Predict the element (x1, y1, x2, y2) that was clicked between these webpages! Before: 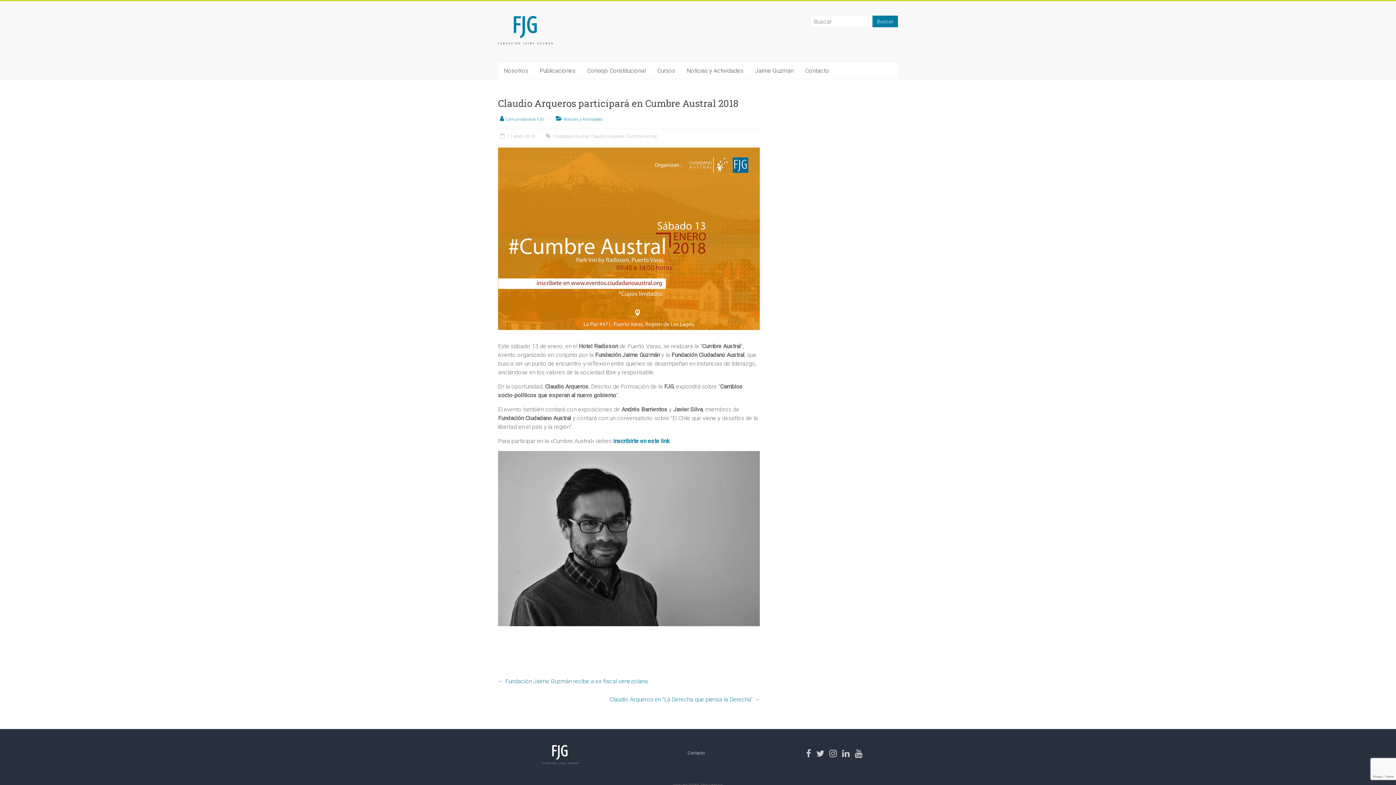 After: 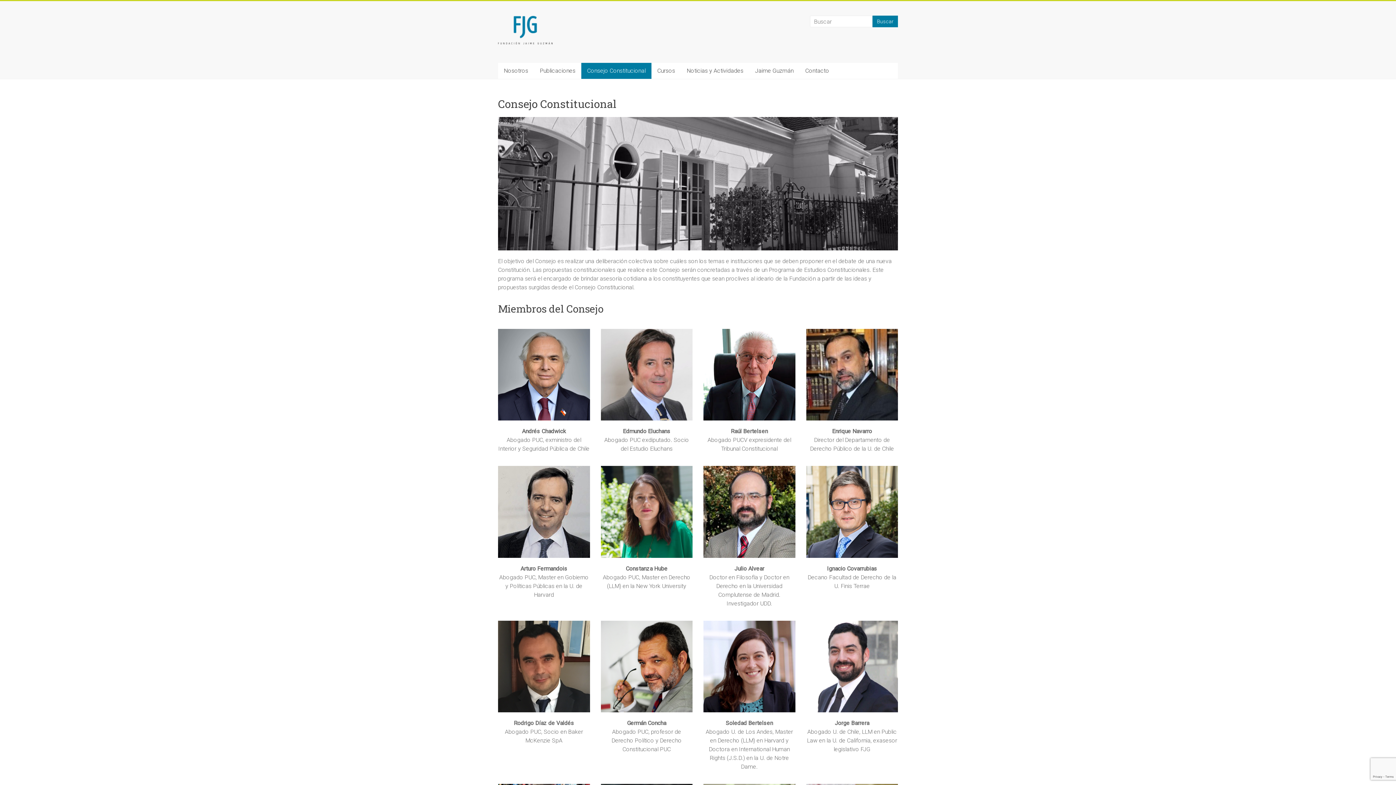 Action: bbox: (581, 62, 651, 78) label: Consejo Constitucional